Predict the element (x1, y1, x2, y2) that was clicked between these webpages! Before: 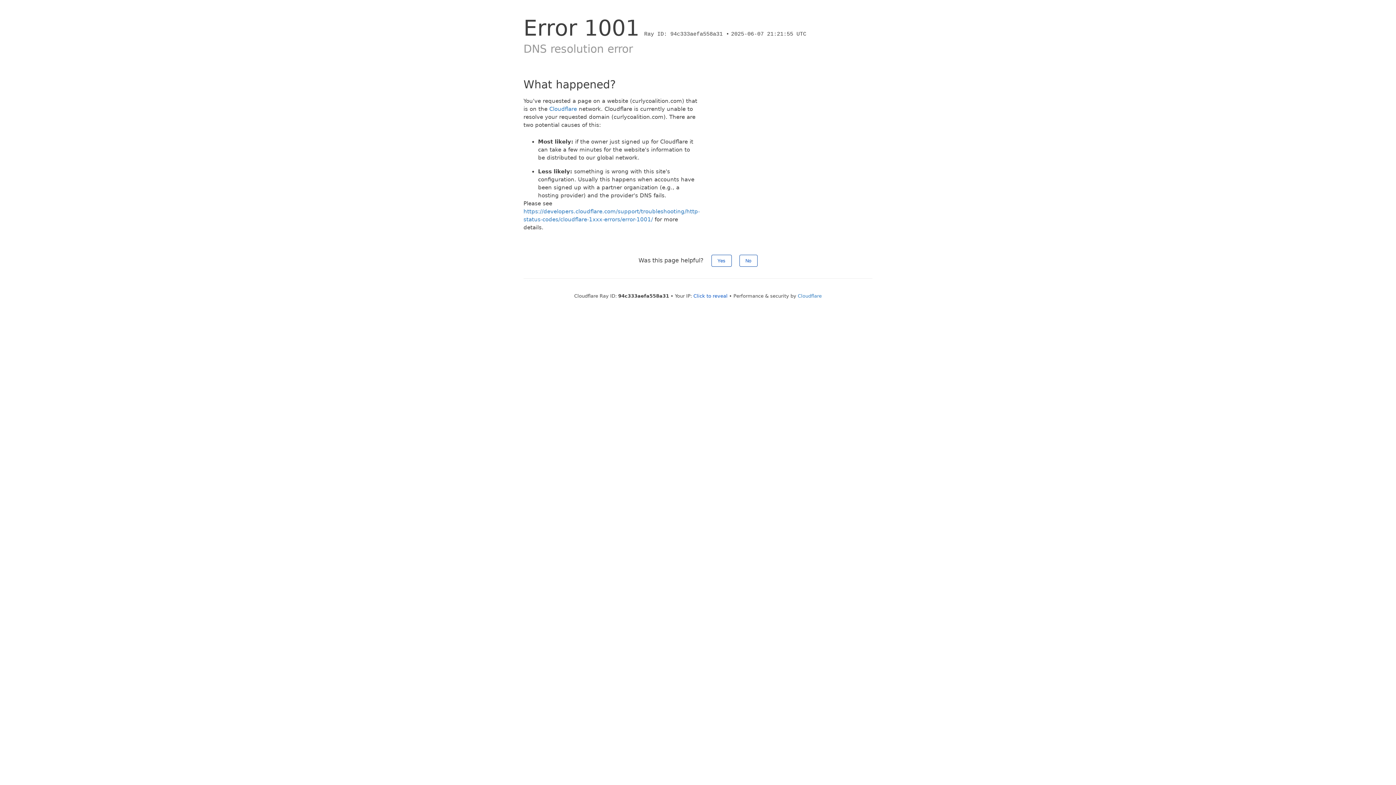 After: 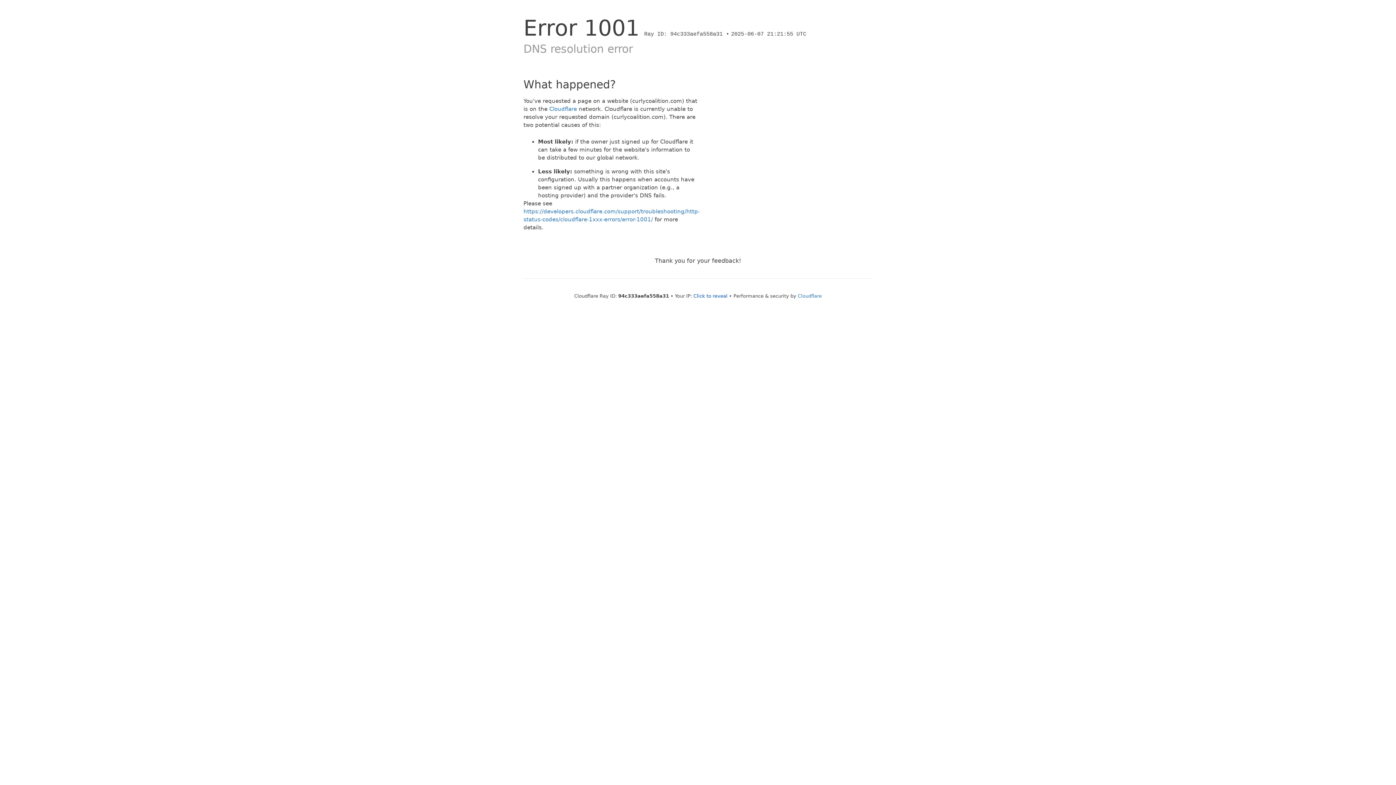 Action: bbox: (739, 254, 757, 266) label: No